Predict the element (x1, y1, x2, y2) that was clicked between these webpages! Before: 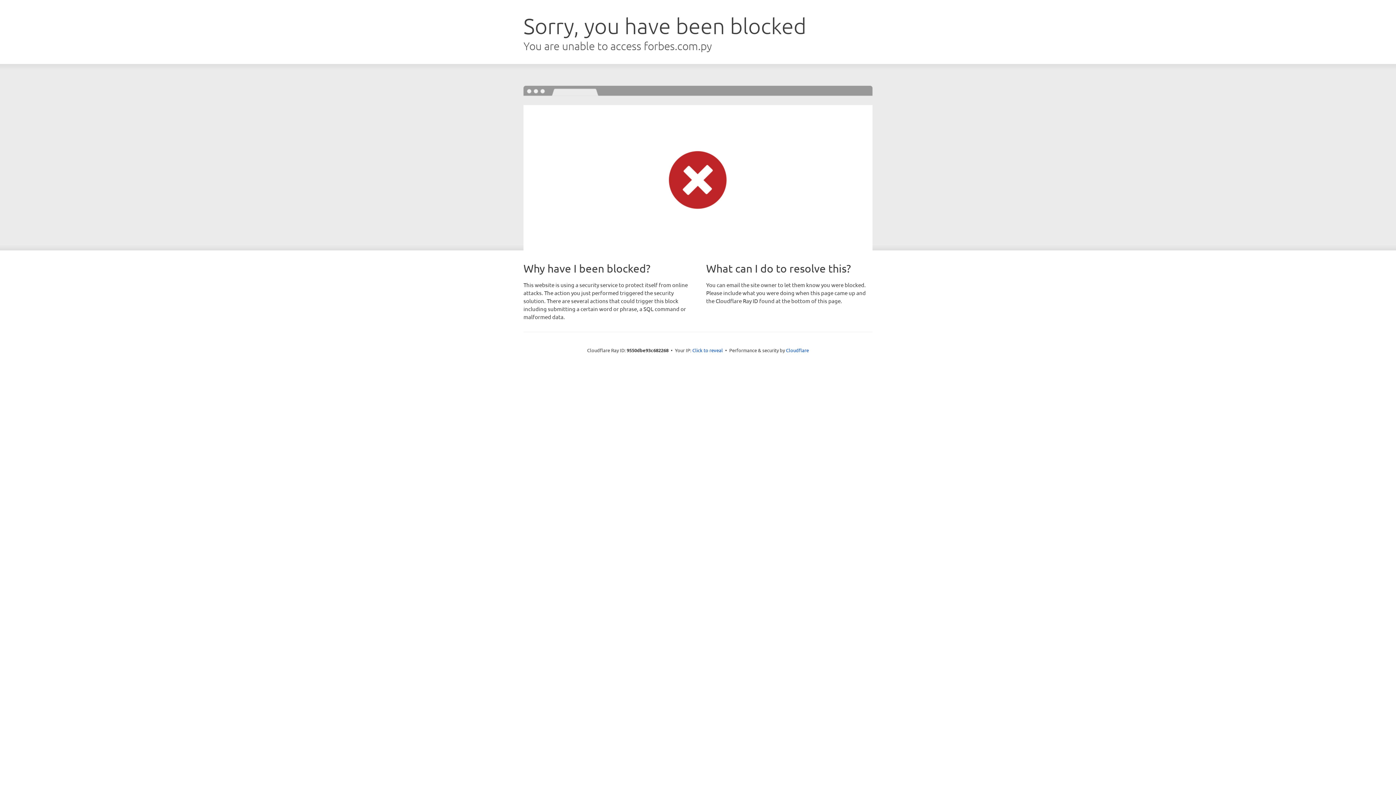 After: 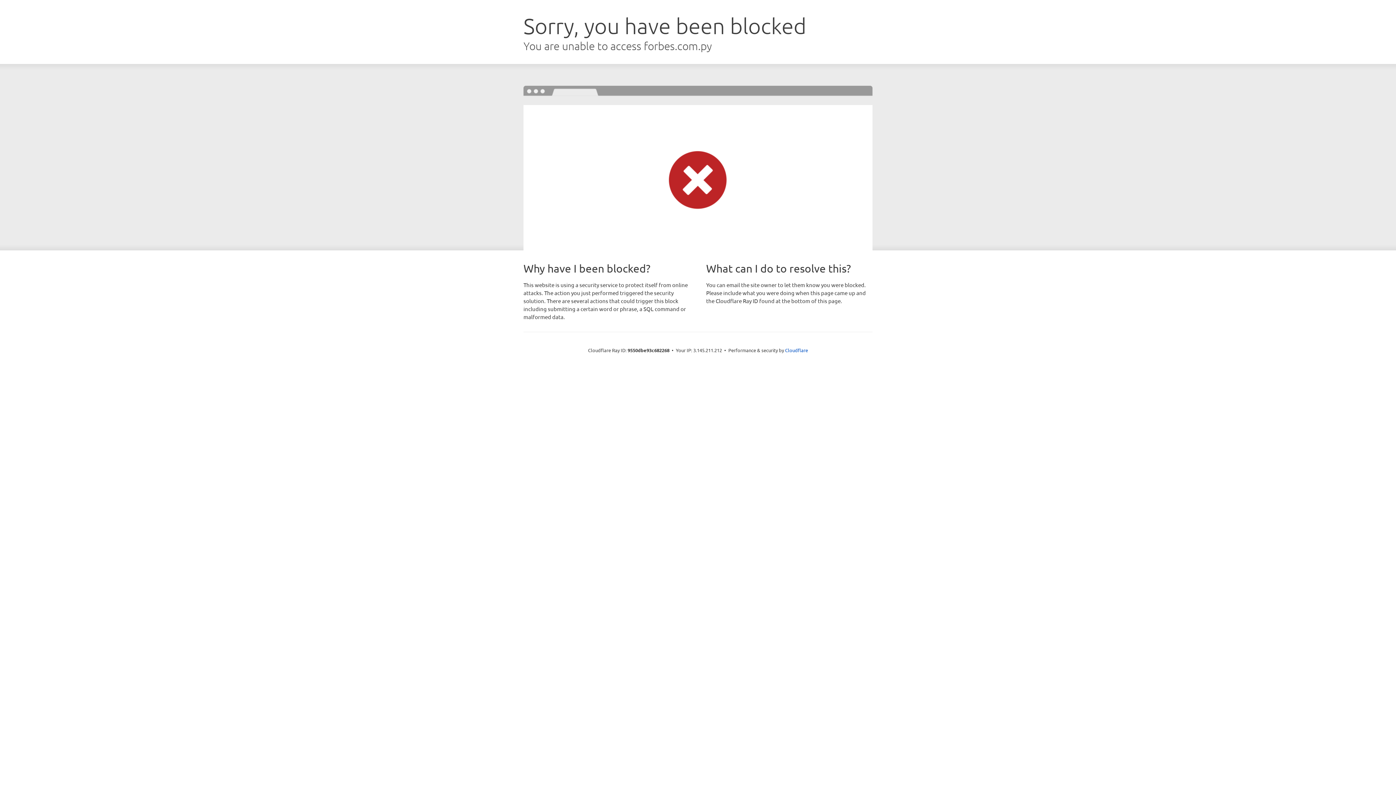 Action: bbox: (692, 346, 723, 353) label: Click to reveal